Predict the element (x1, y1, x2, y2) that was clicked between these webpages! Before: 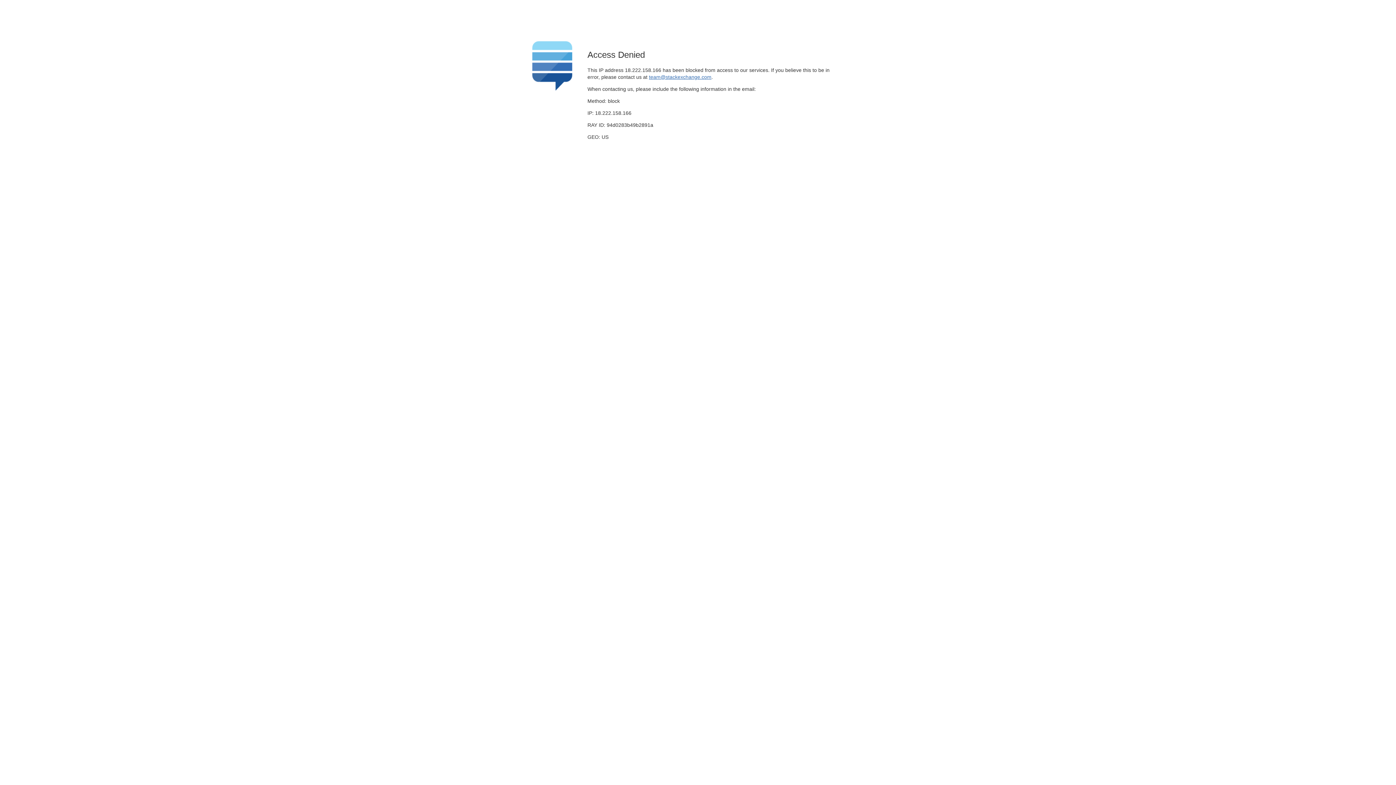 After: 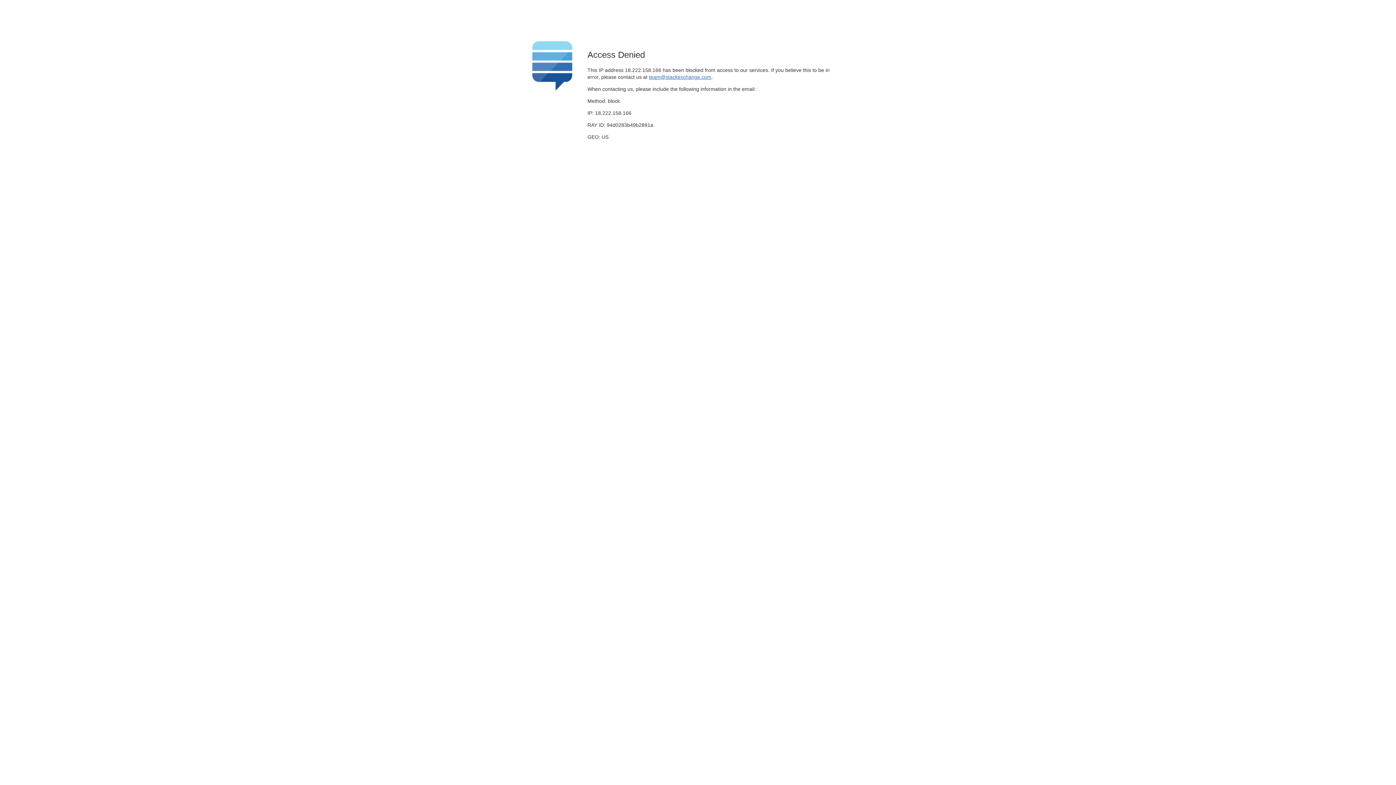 Action: bbox: (649, 74, 711, 79) label: team@stackexchange.com